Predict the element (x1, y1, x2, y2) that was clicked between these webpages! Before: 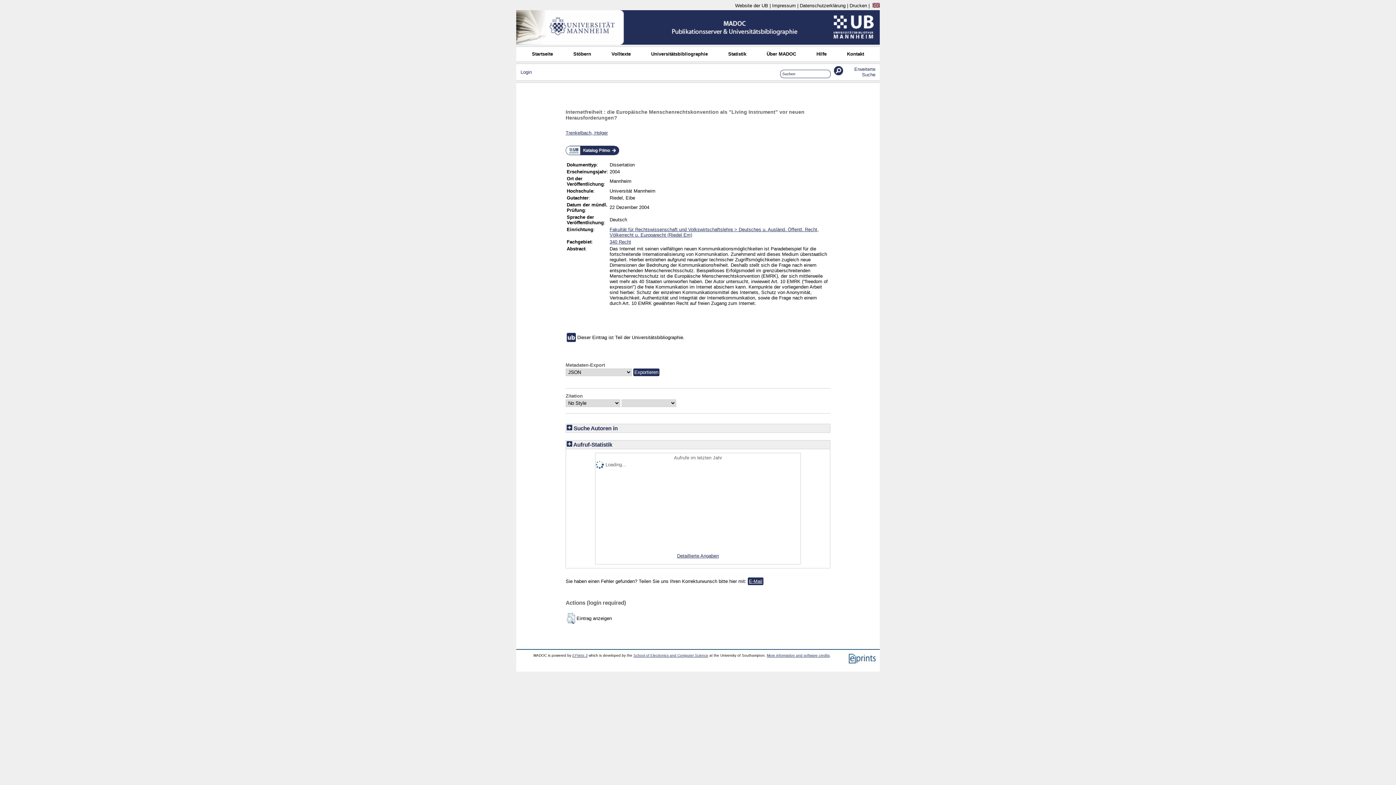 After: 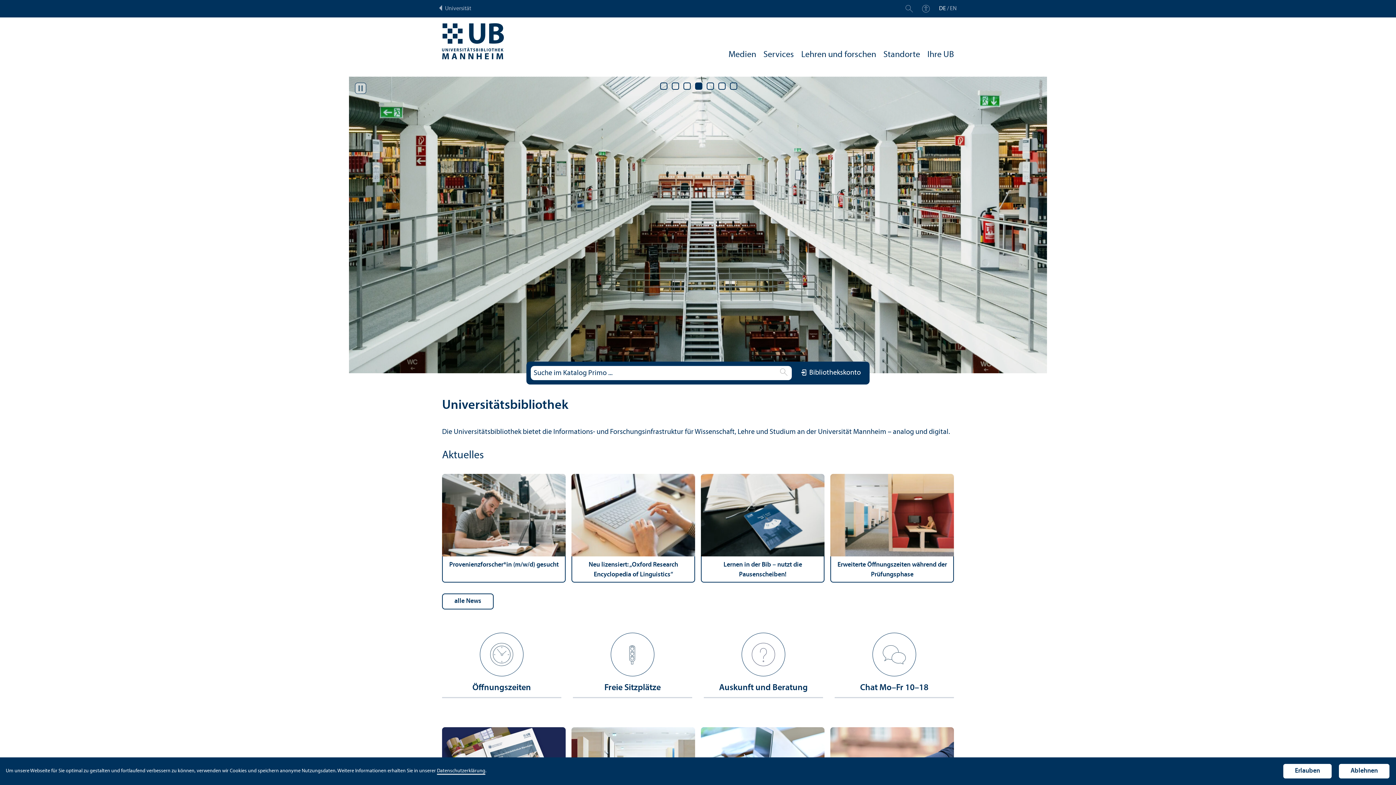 Action: label: Website der UB bbox: (735, 2, 768, 8)